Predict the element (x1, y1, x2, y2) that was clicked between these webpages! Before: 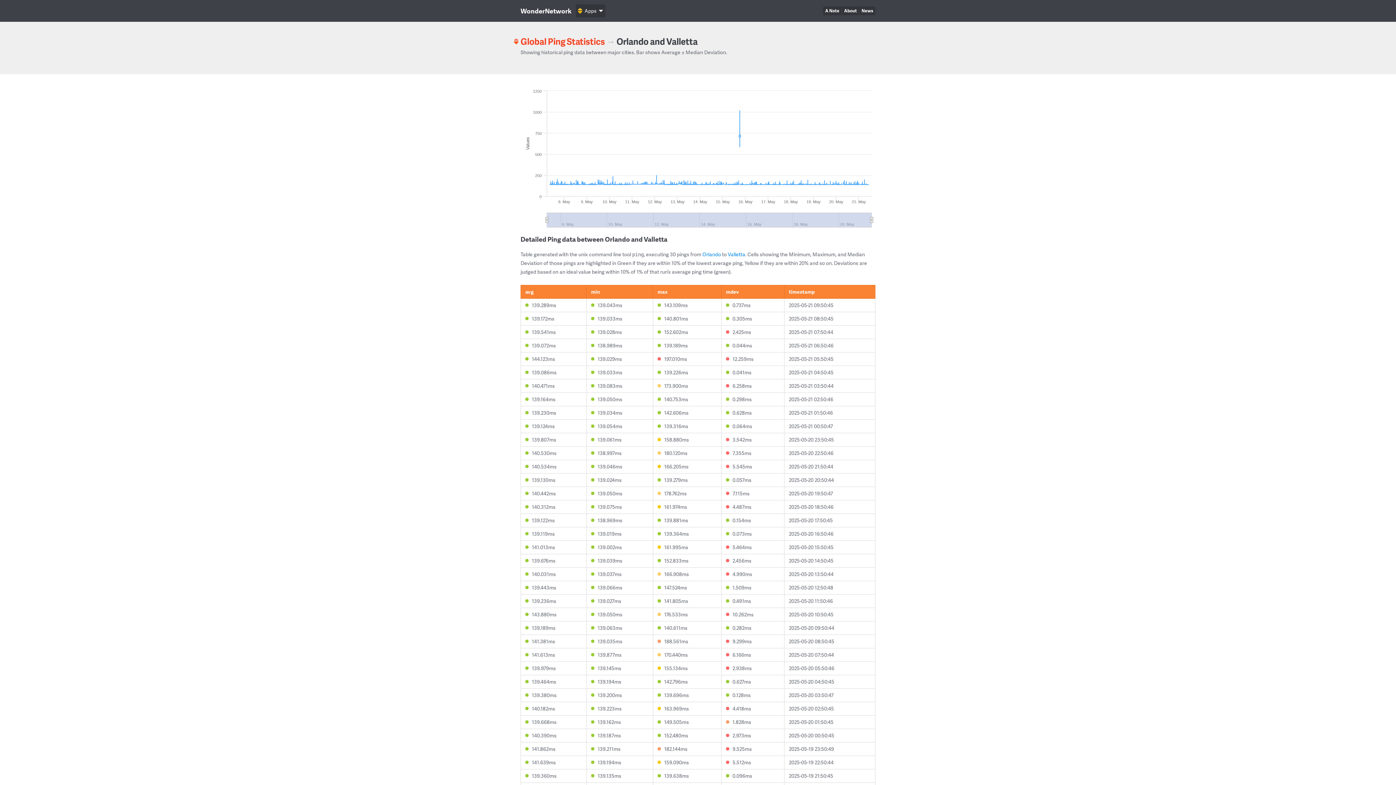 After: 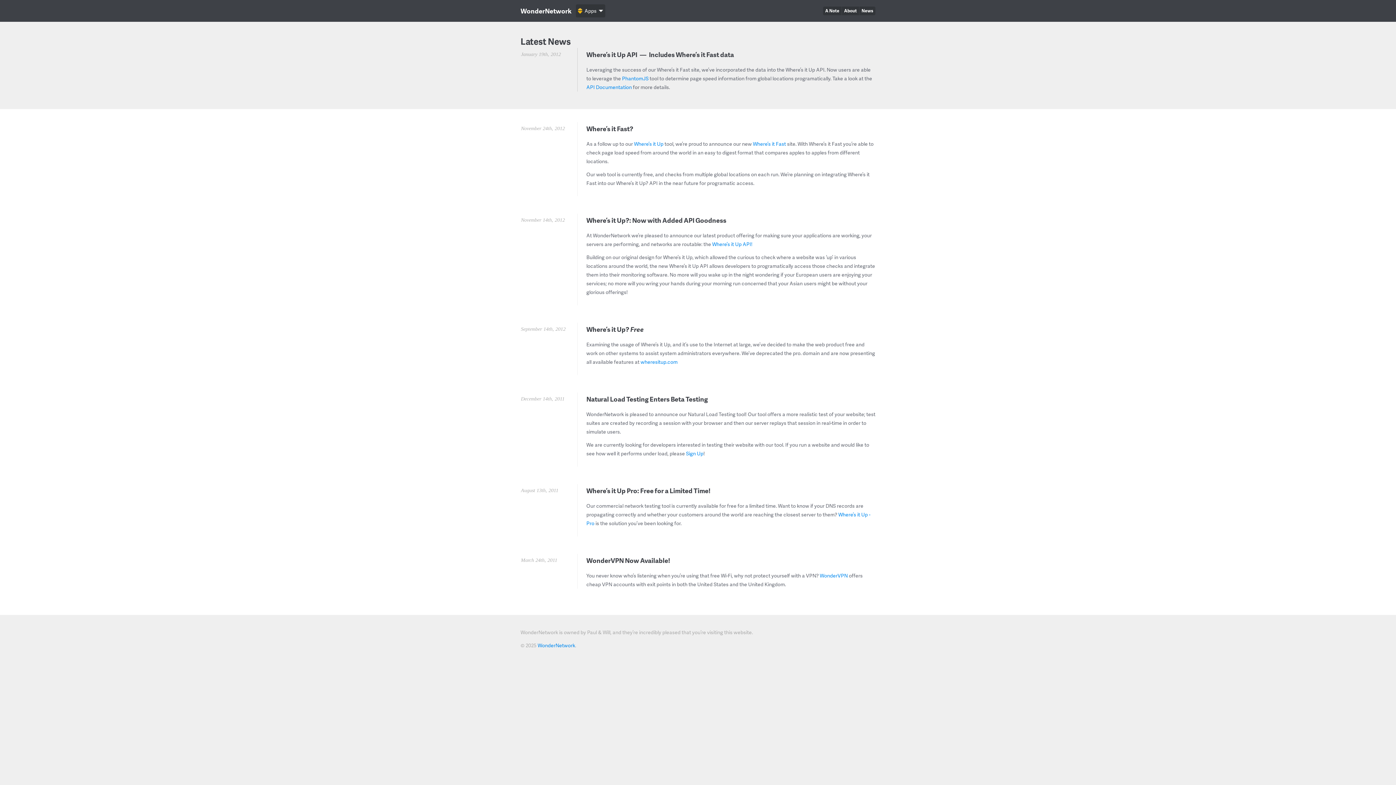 Action: bbox: (859, 6, 875, 15) label: News